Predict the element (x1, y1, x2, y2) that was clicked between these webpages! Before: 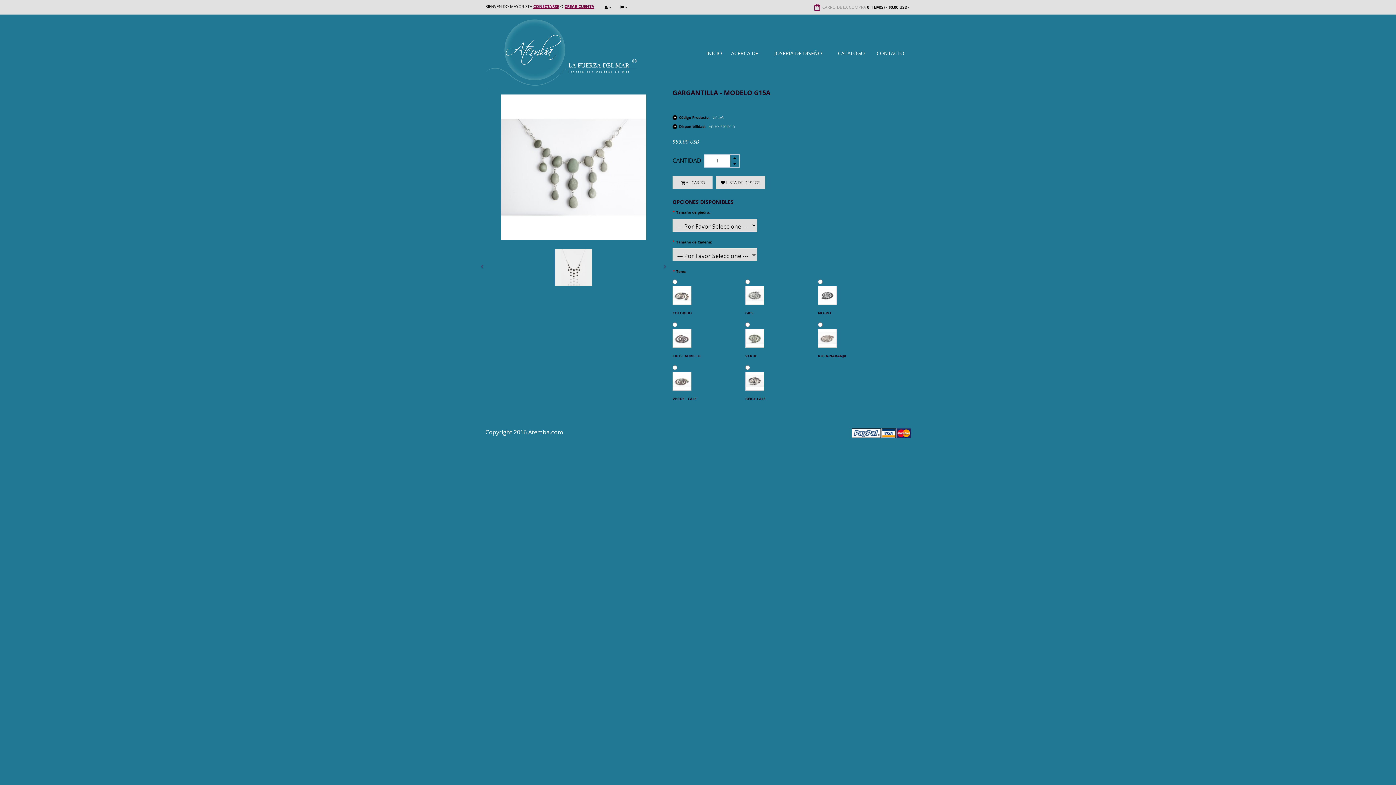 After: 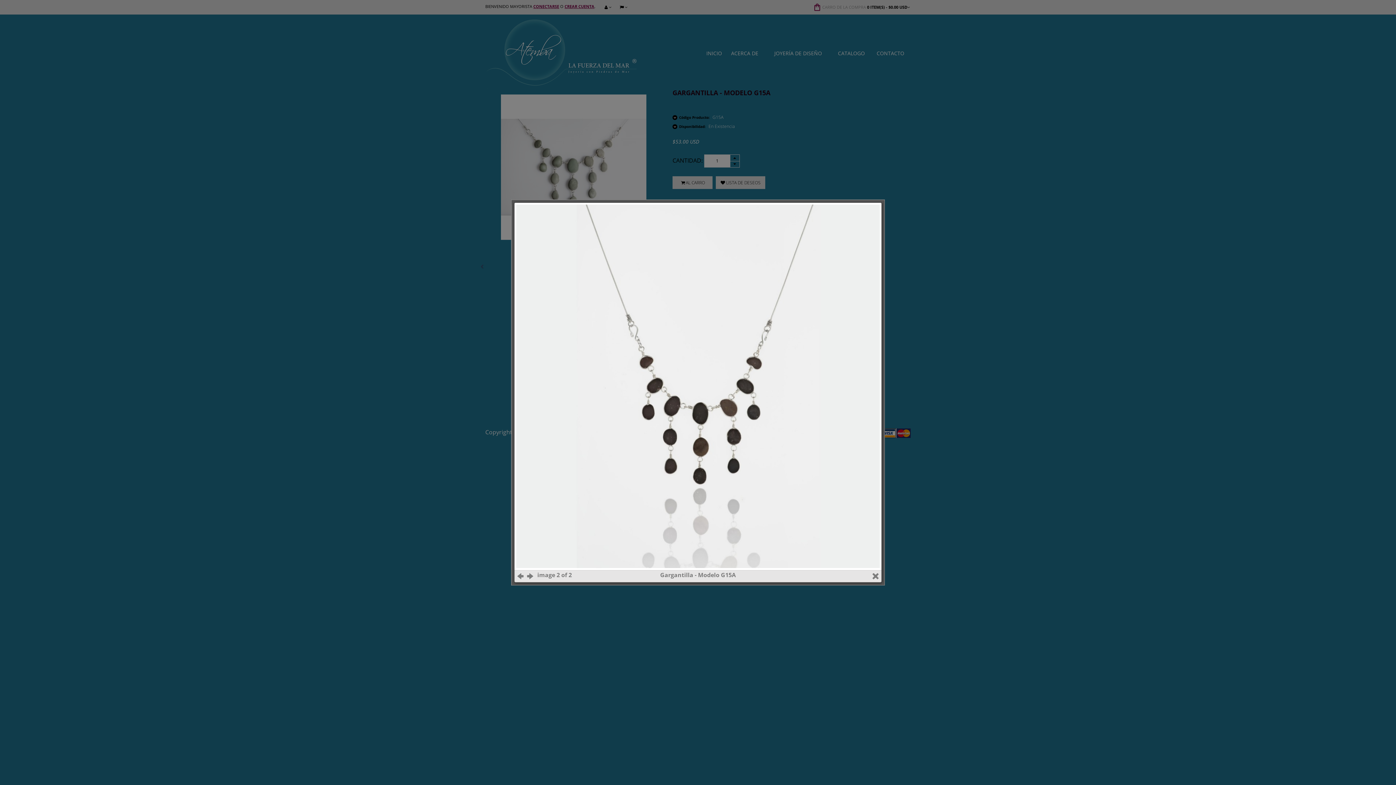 Action: bbox: (555, 249, 592, 286)